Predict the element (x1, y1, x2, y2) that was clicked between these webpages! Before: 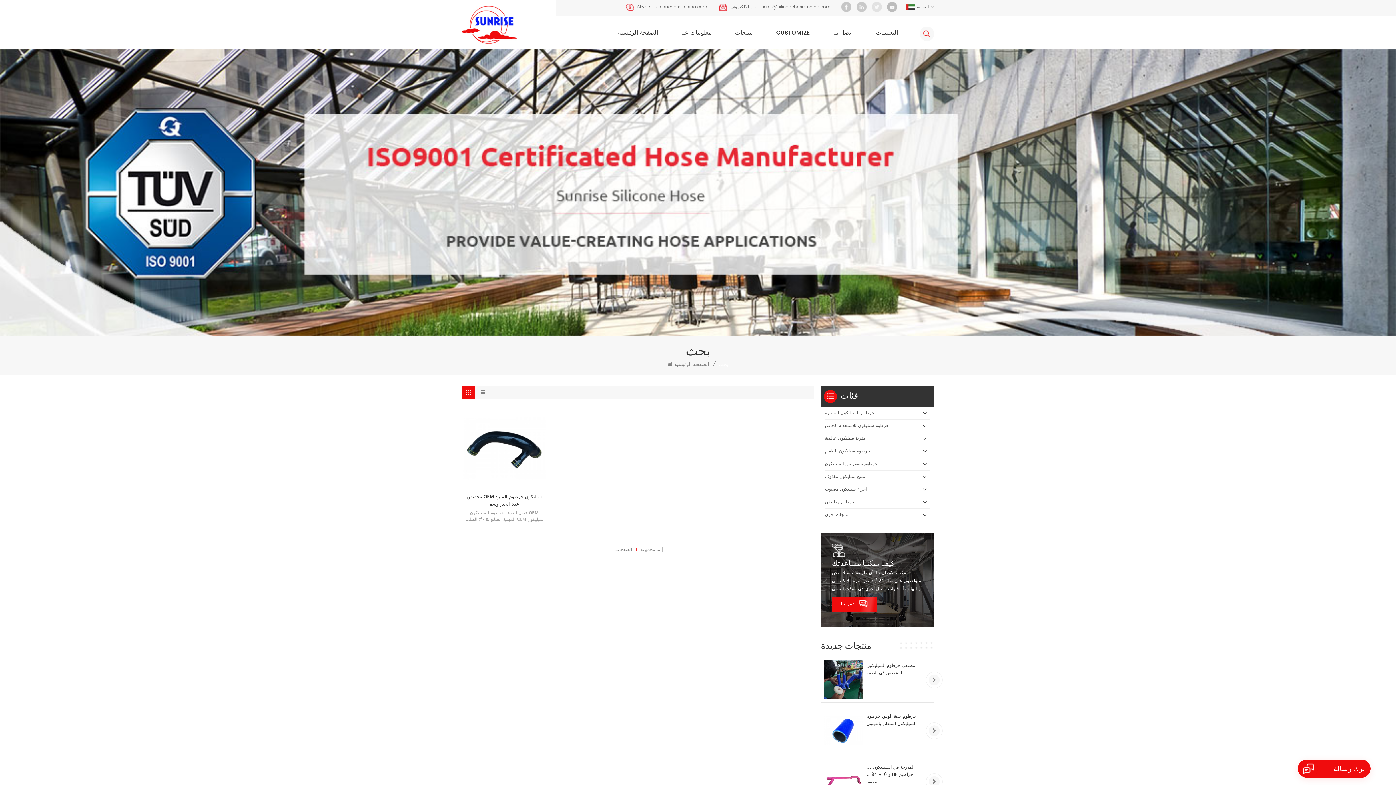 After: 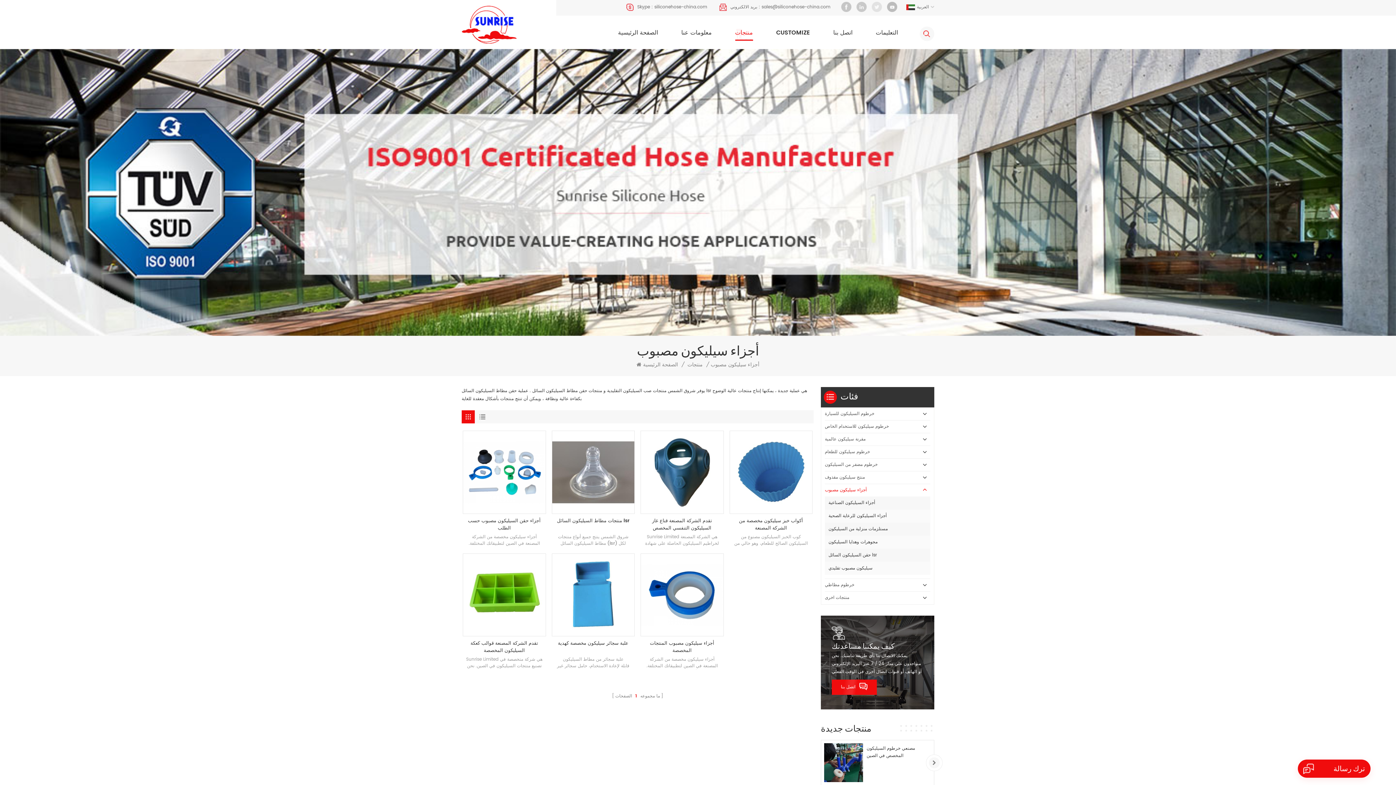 Action: bbox: (825, 483, 930, 496) label: أجزاء سيليكون مصبوب